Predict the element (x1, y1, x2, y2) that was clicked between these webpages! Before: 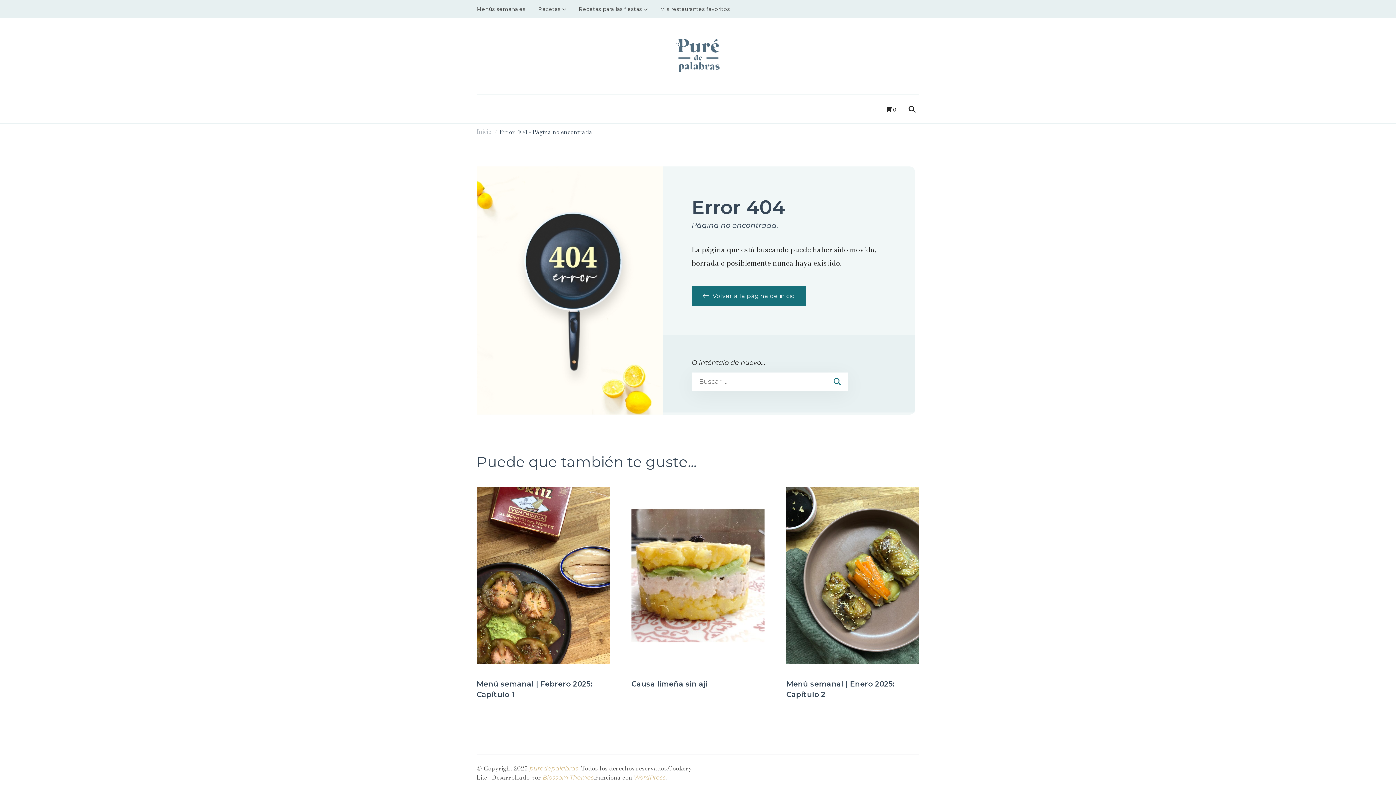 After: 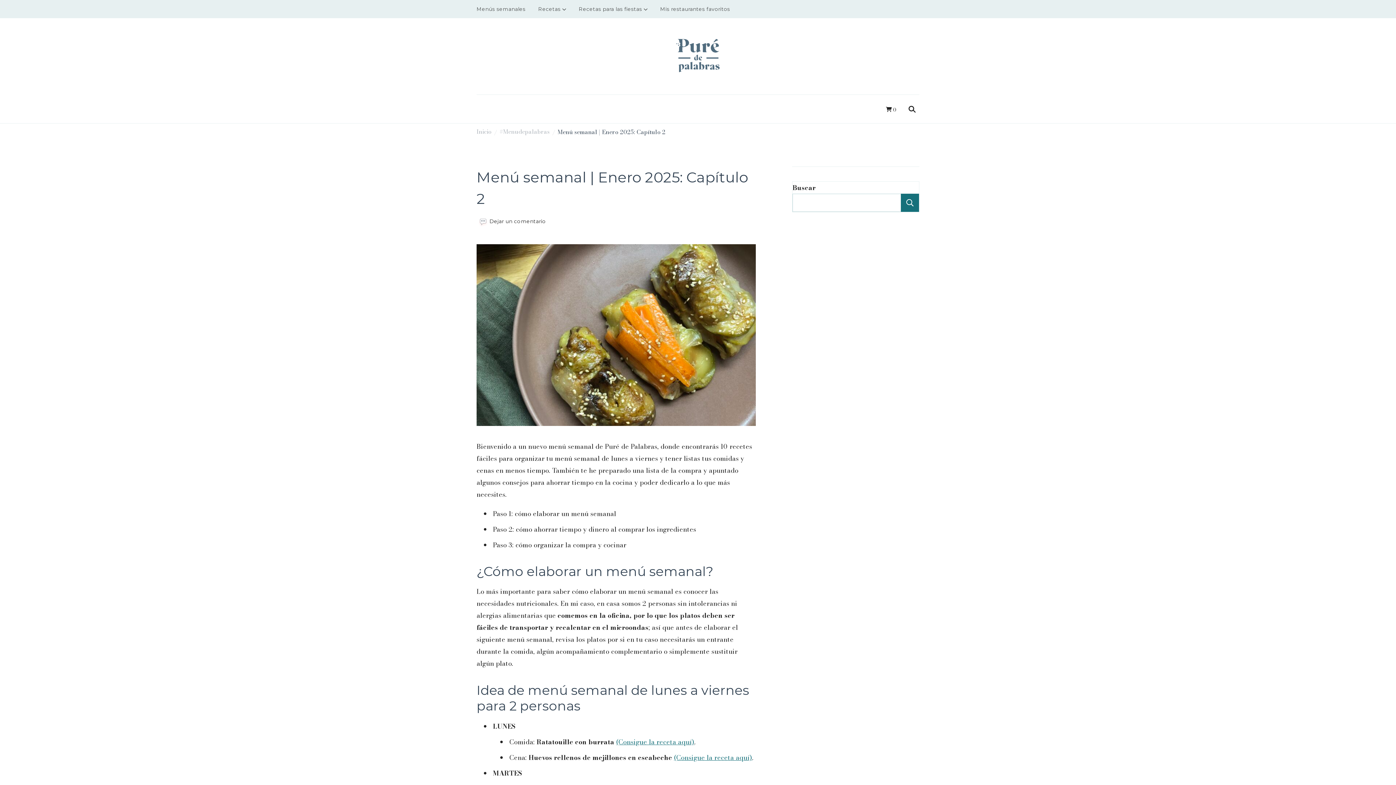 Action: bbox: (786, 488, 919, 498)